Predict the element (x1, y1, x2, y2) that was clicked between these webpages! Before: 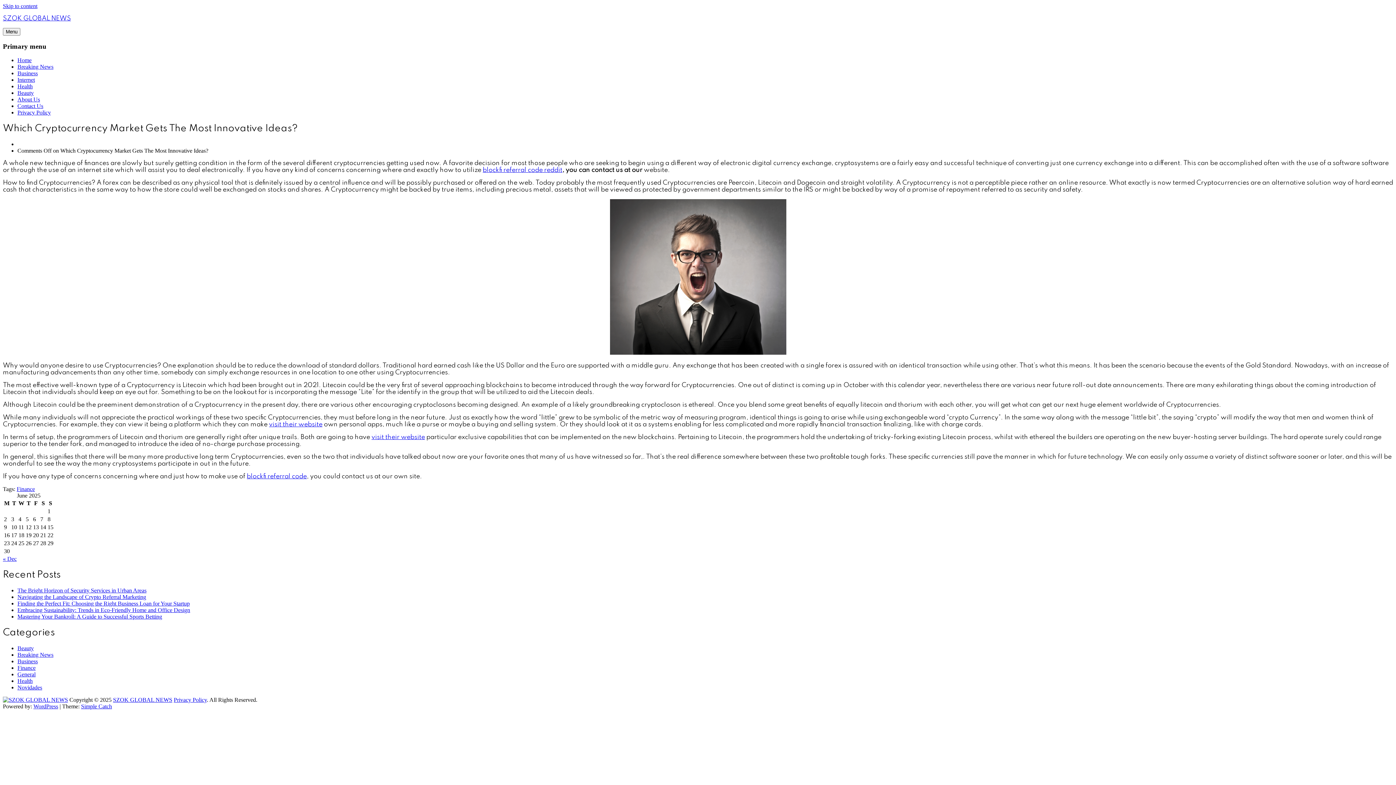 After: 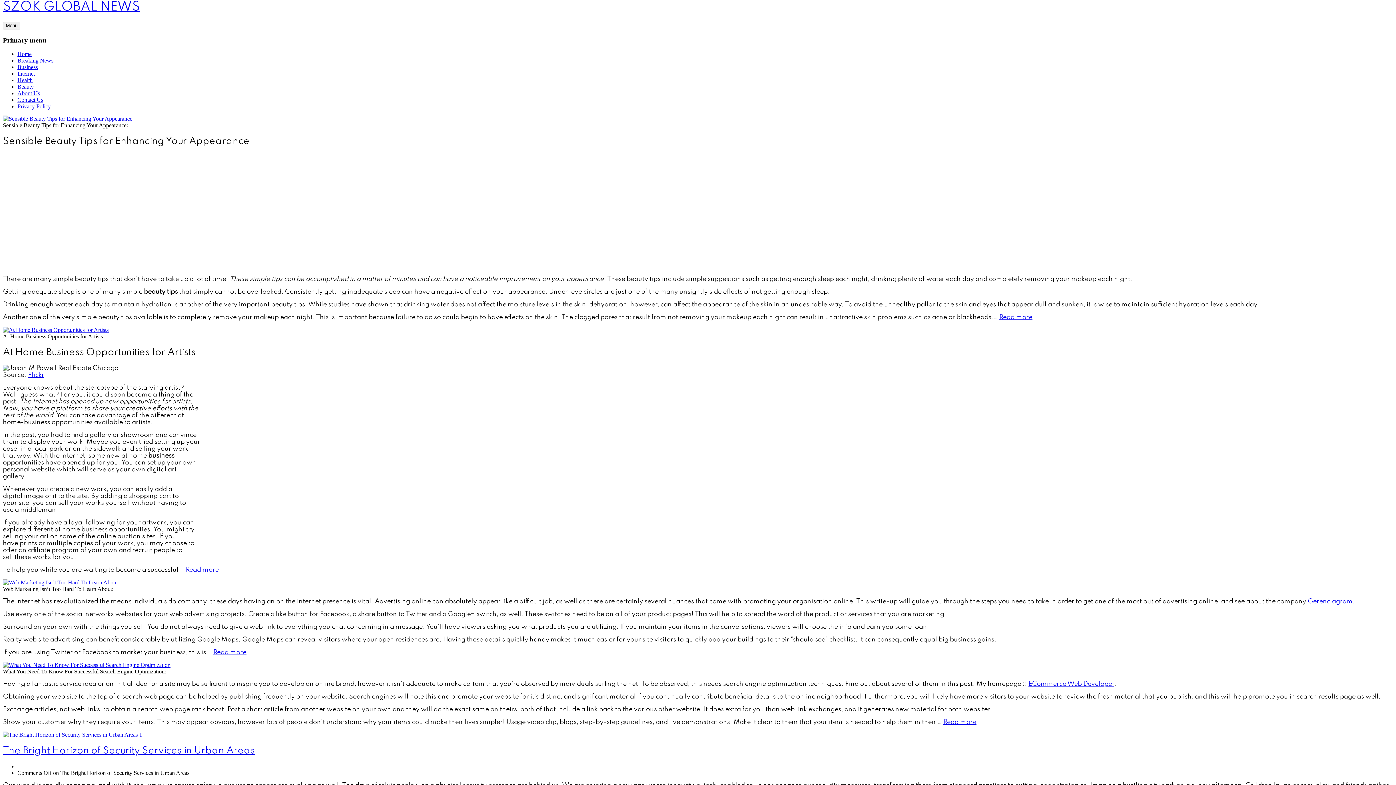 Action: bbox: (2, 697, 68, 703)